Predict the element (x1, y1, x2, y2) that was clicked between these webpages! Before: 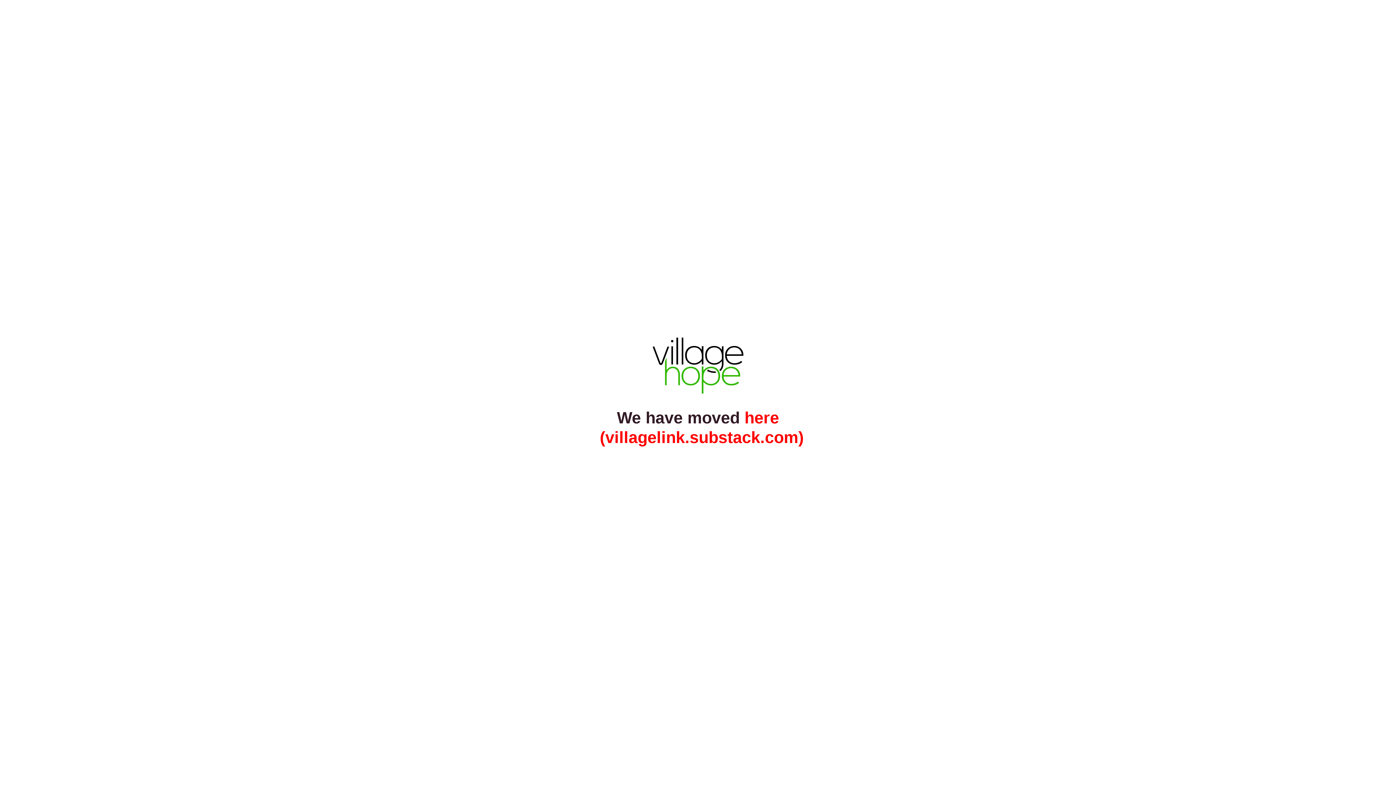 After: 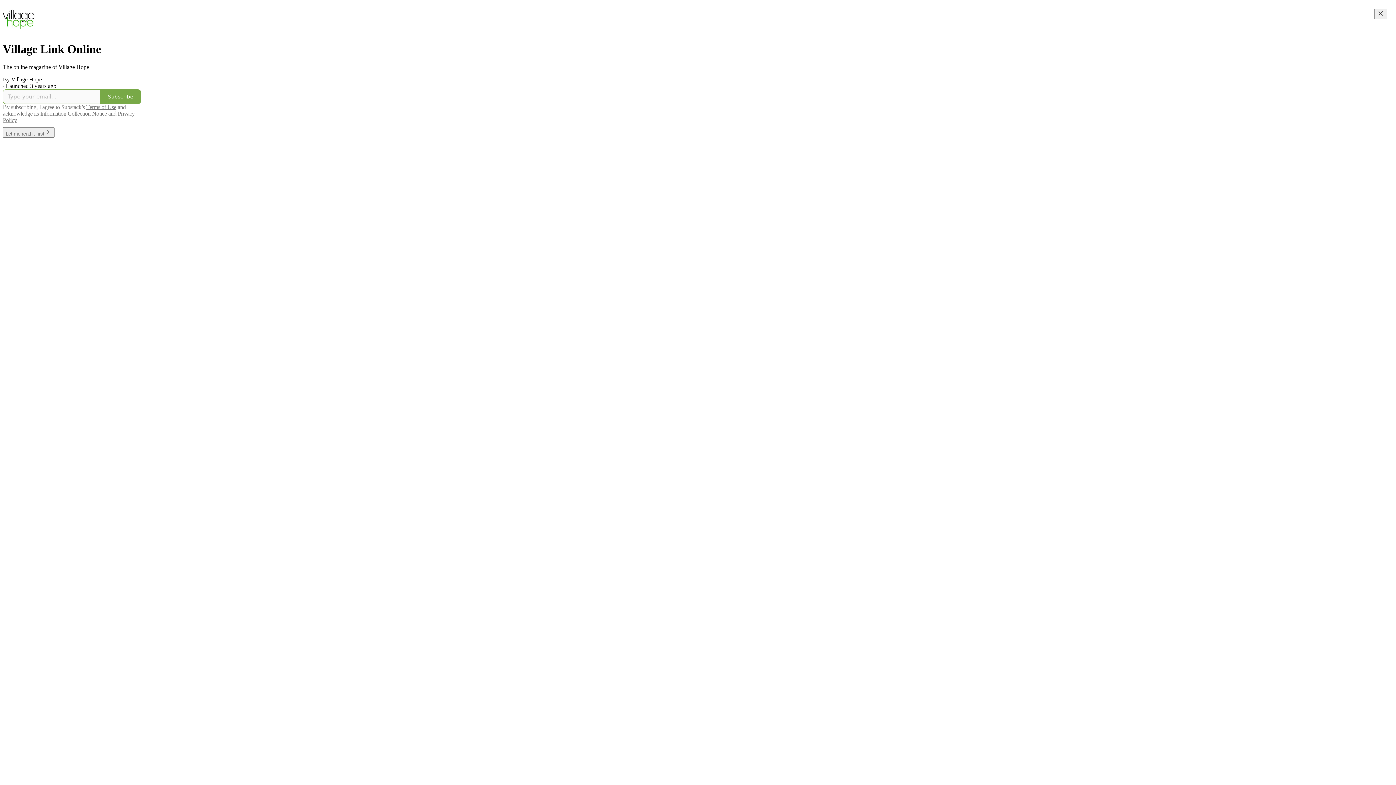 Action: bbox: (652, 337, 743, 393)